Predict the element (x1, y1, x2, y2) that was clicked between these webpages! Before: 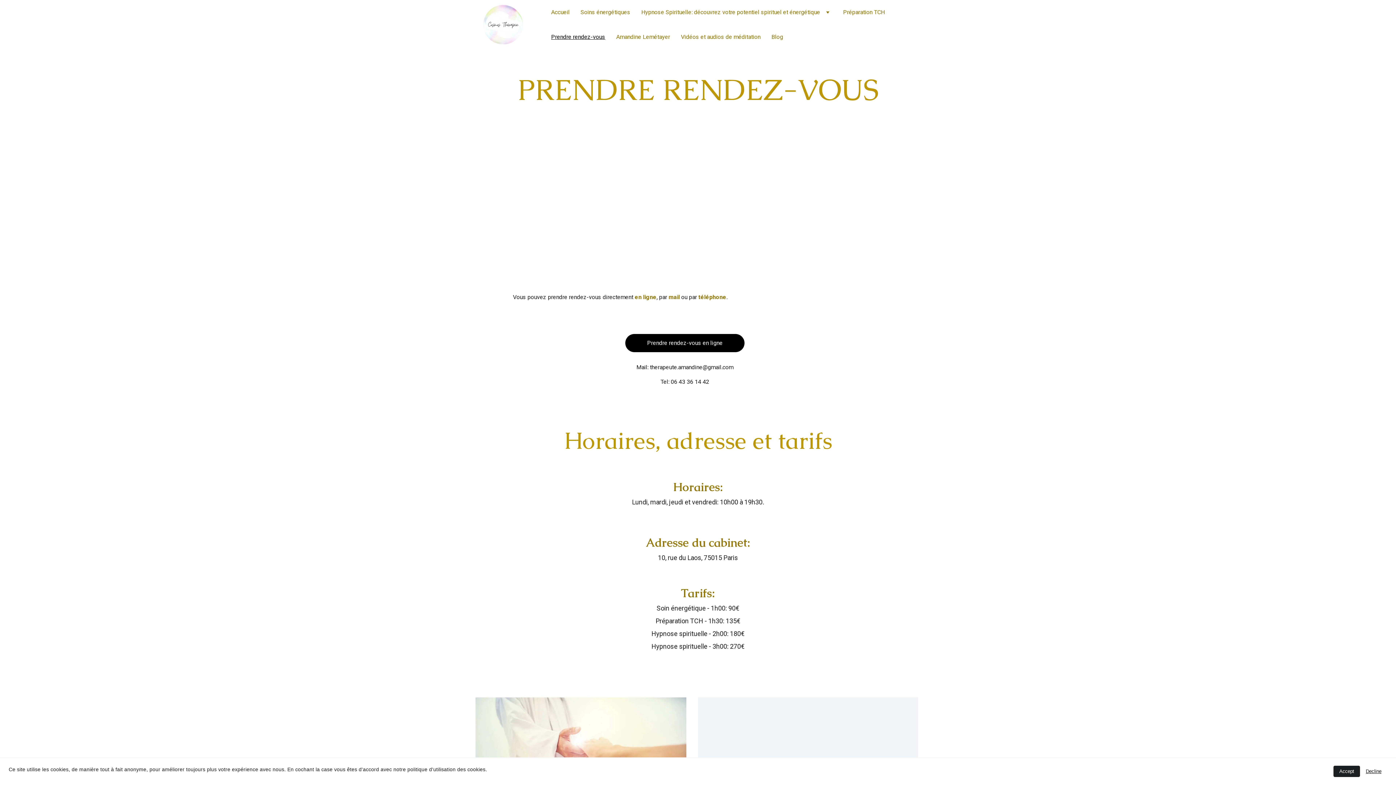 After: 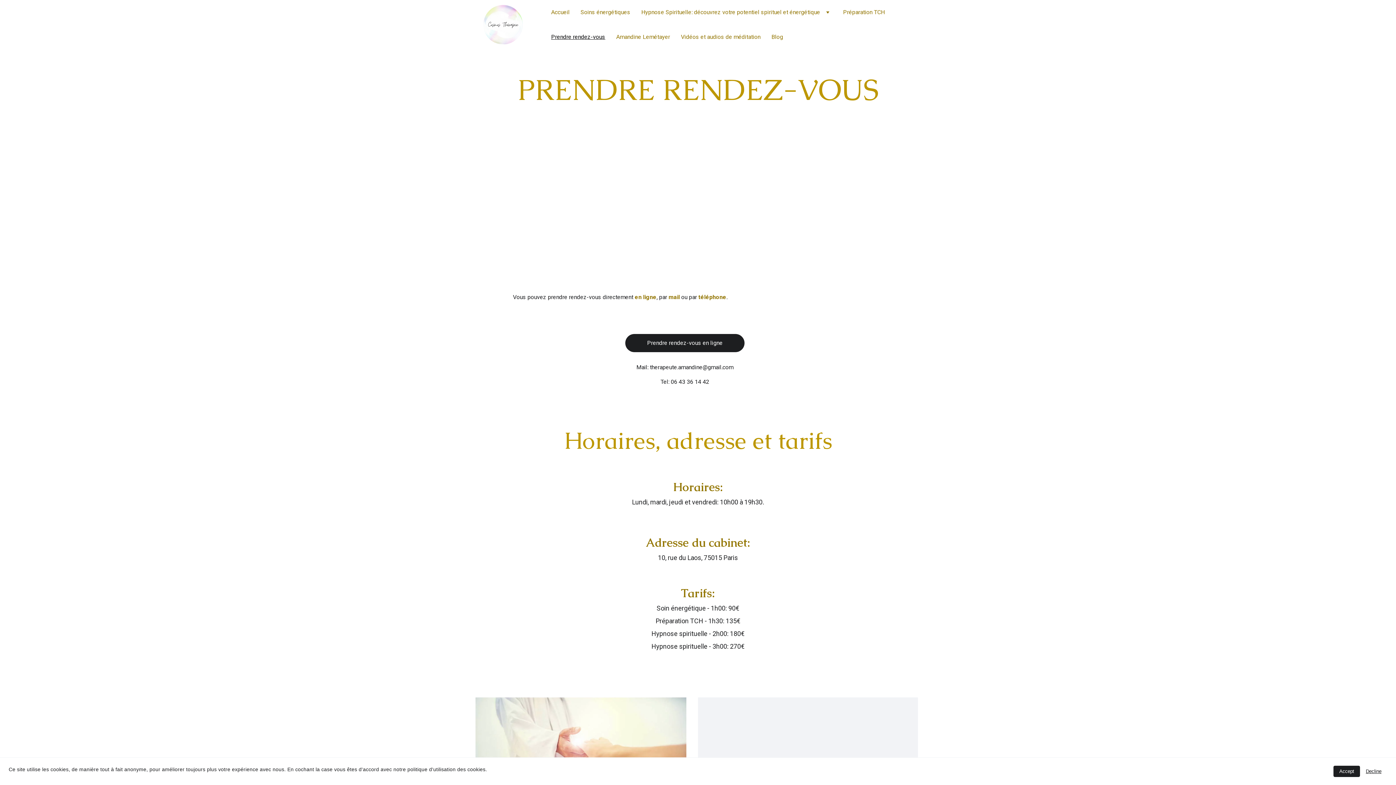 Action: label: Prendre rendez-vous en ligne bbox: (625, 334, 744, 352)